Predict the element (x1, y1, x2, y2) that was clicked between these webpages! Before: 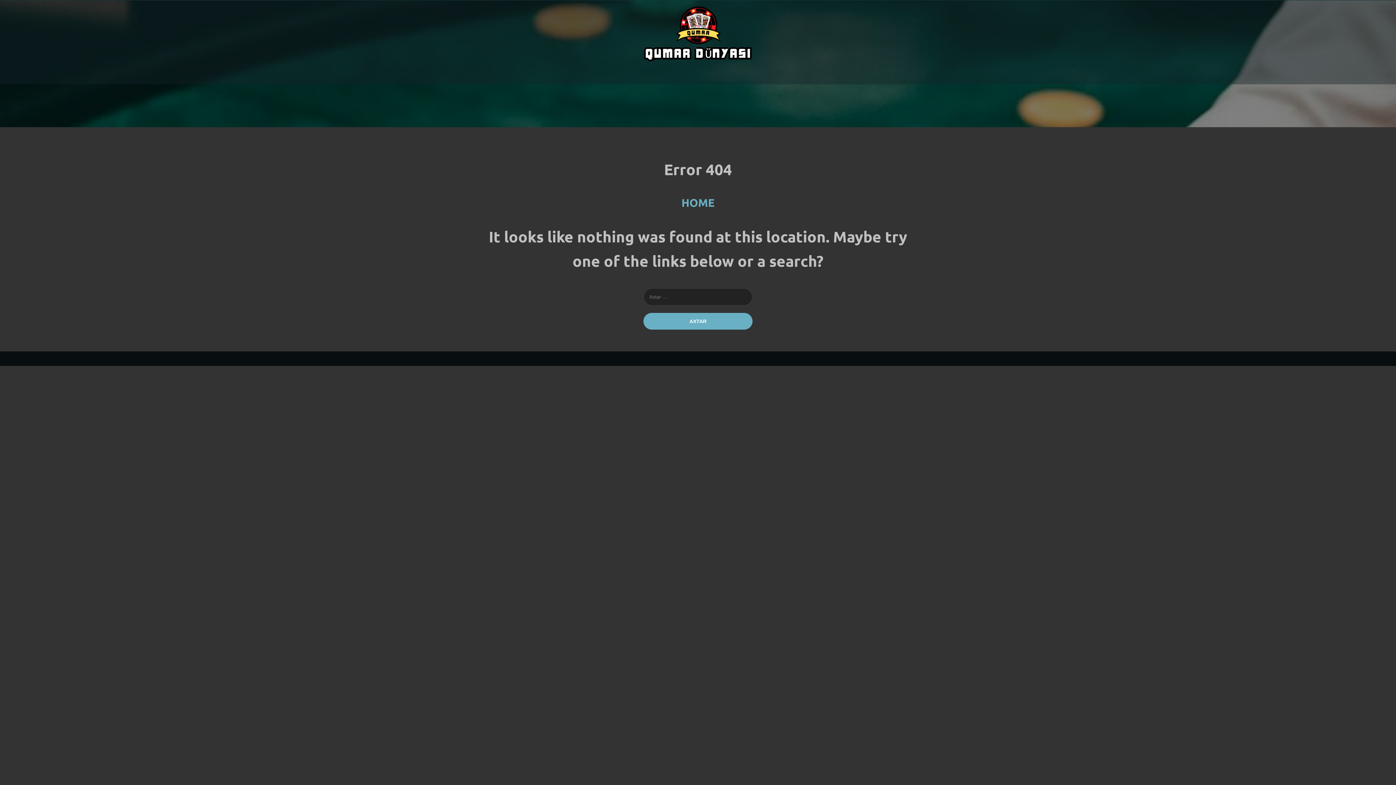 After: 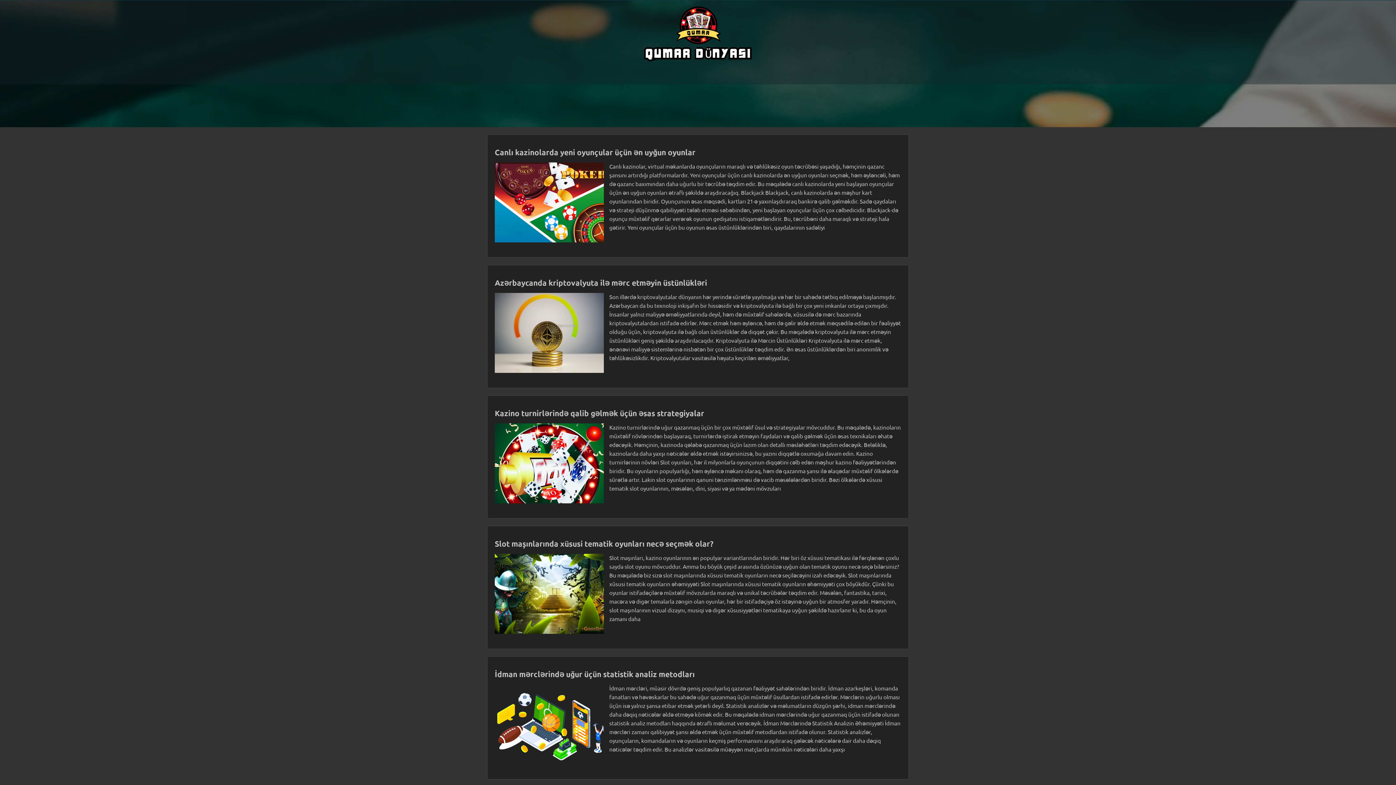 Action: bbox: (681, 196, 714, 209) label: HOME